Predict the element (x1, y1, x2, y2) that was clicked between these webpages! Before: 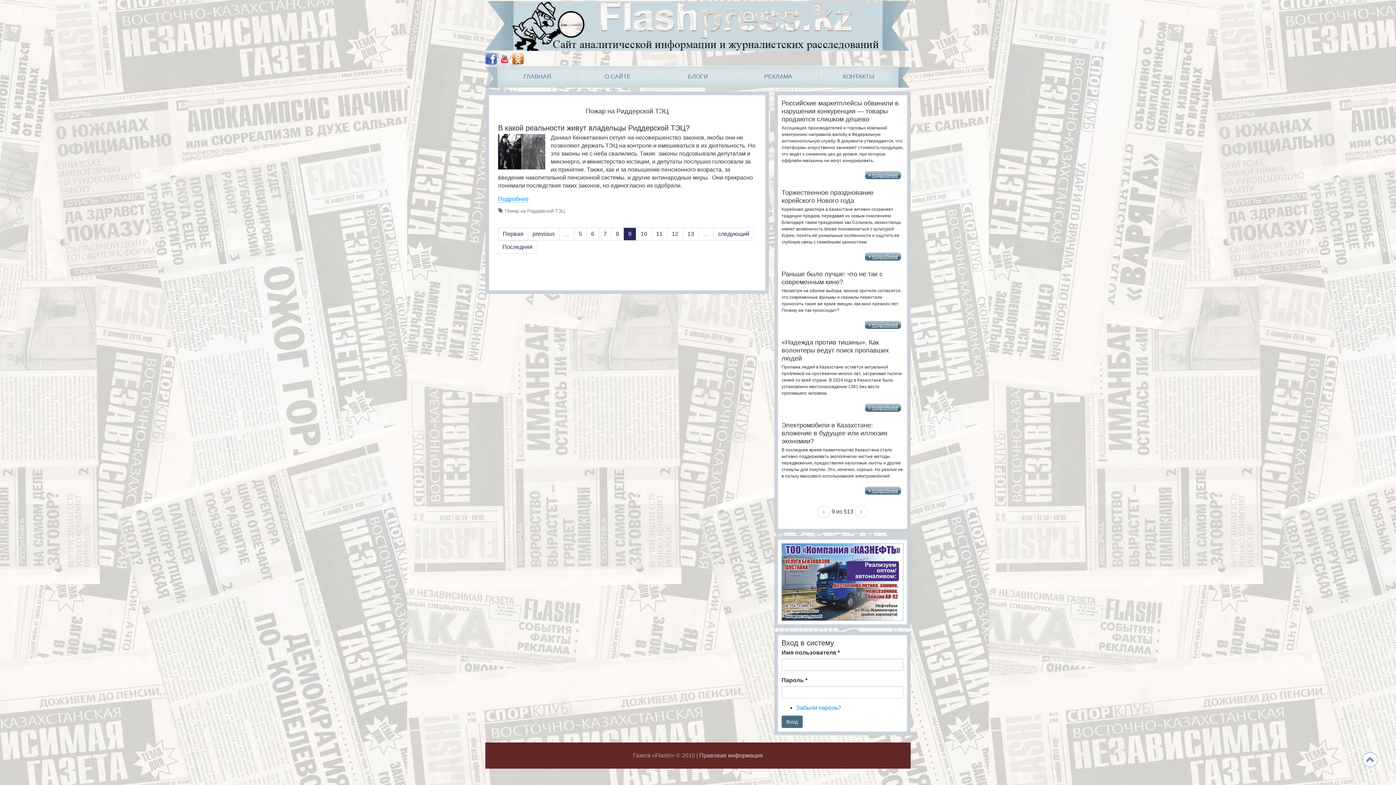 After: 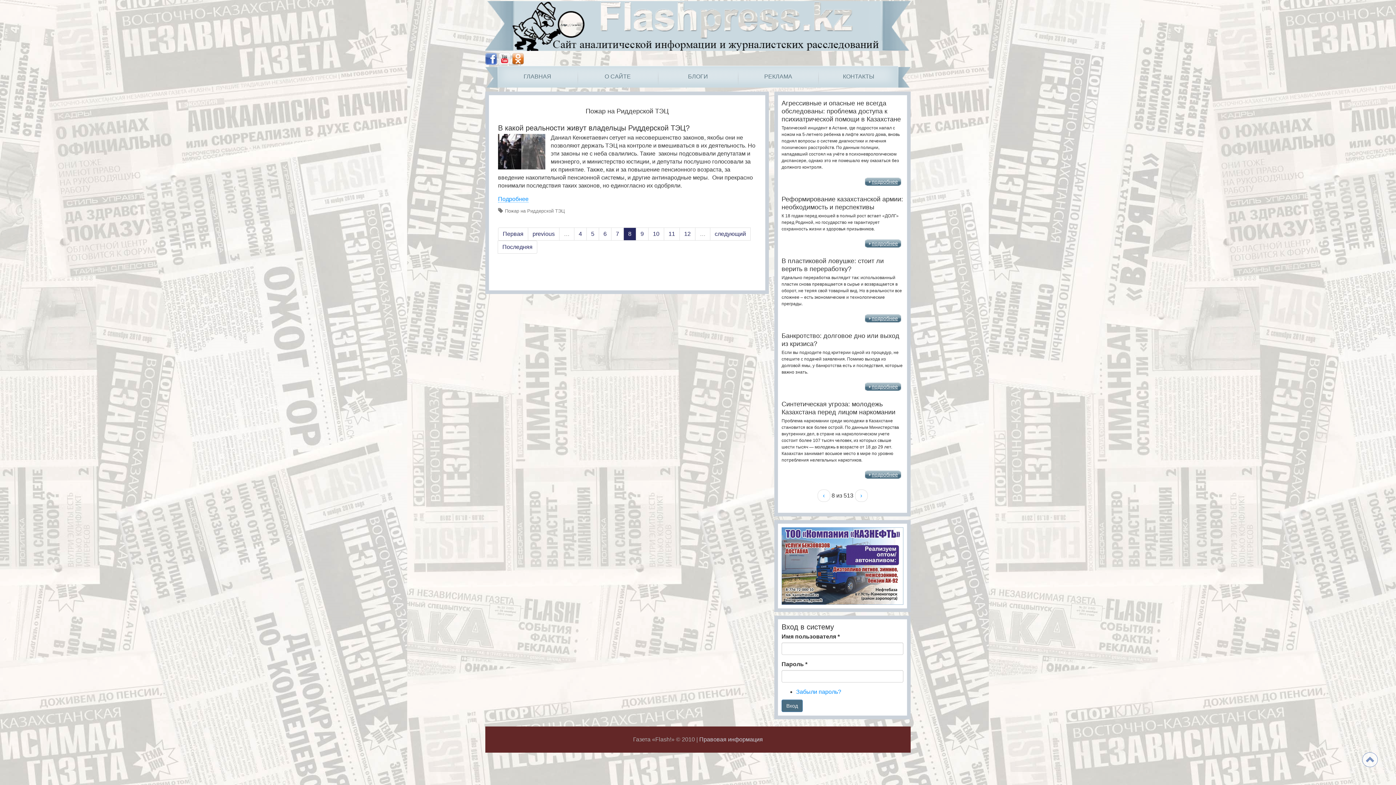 Action: label: previous bbox: (528, 227, 559, 240)